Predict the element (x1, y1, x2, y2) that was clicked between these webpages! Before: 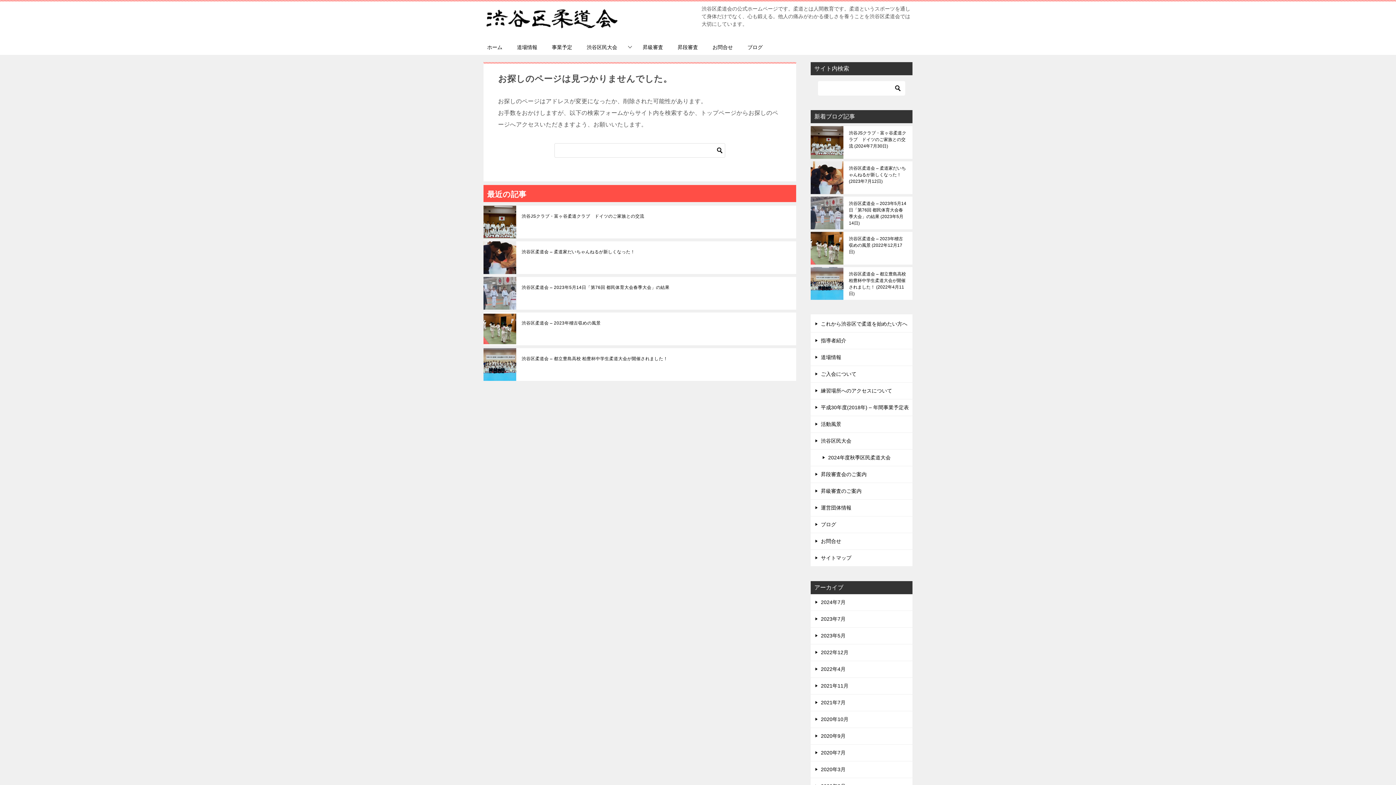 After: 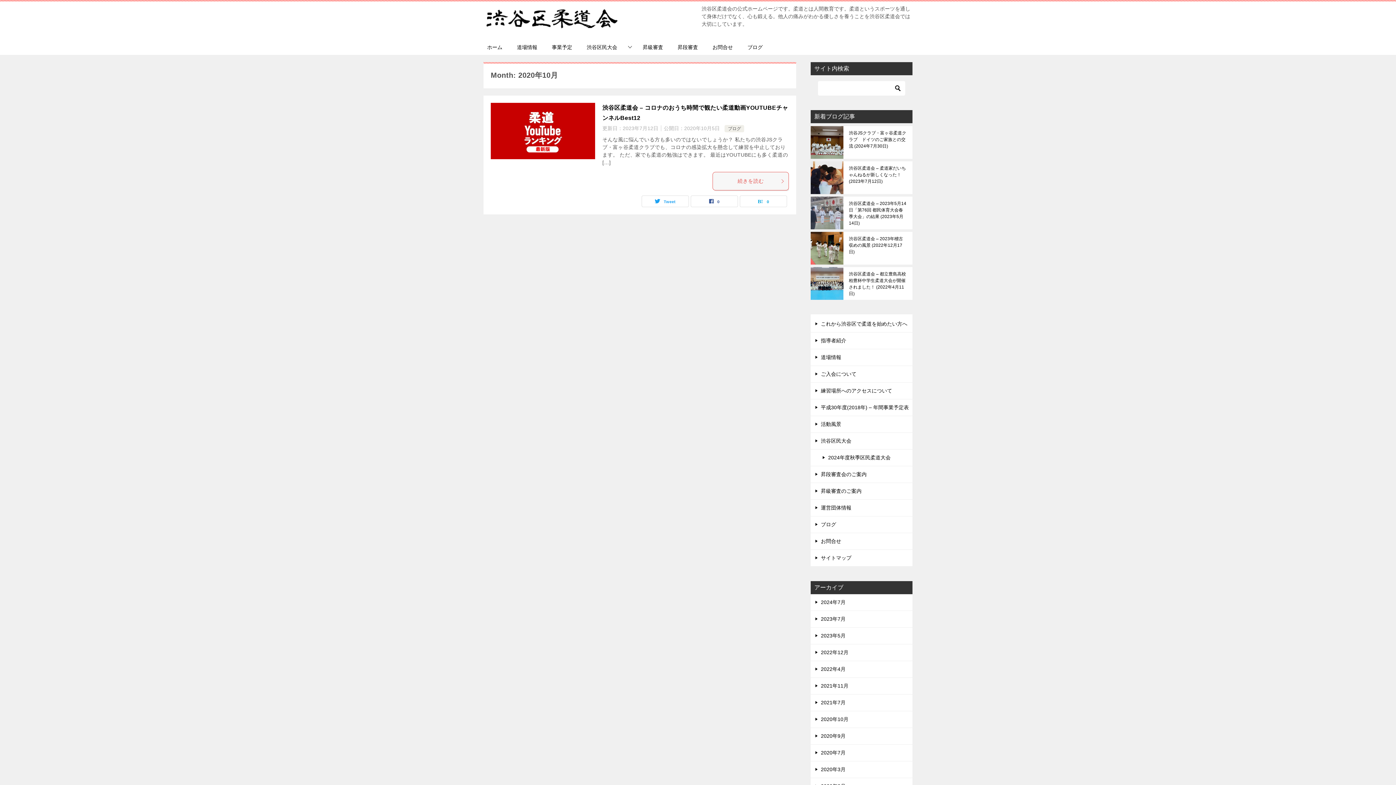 Action: bbox: (810, 711, 912, 728) label: 2020年10月